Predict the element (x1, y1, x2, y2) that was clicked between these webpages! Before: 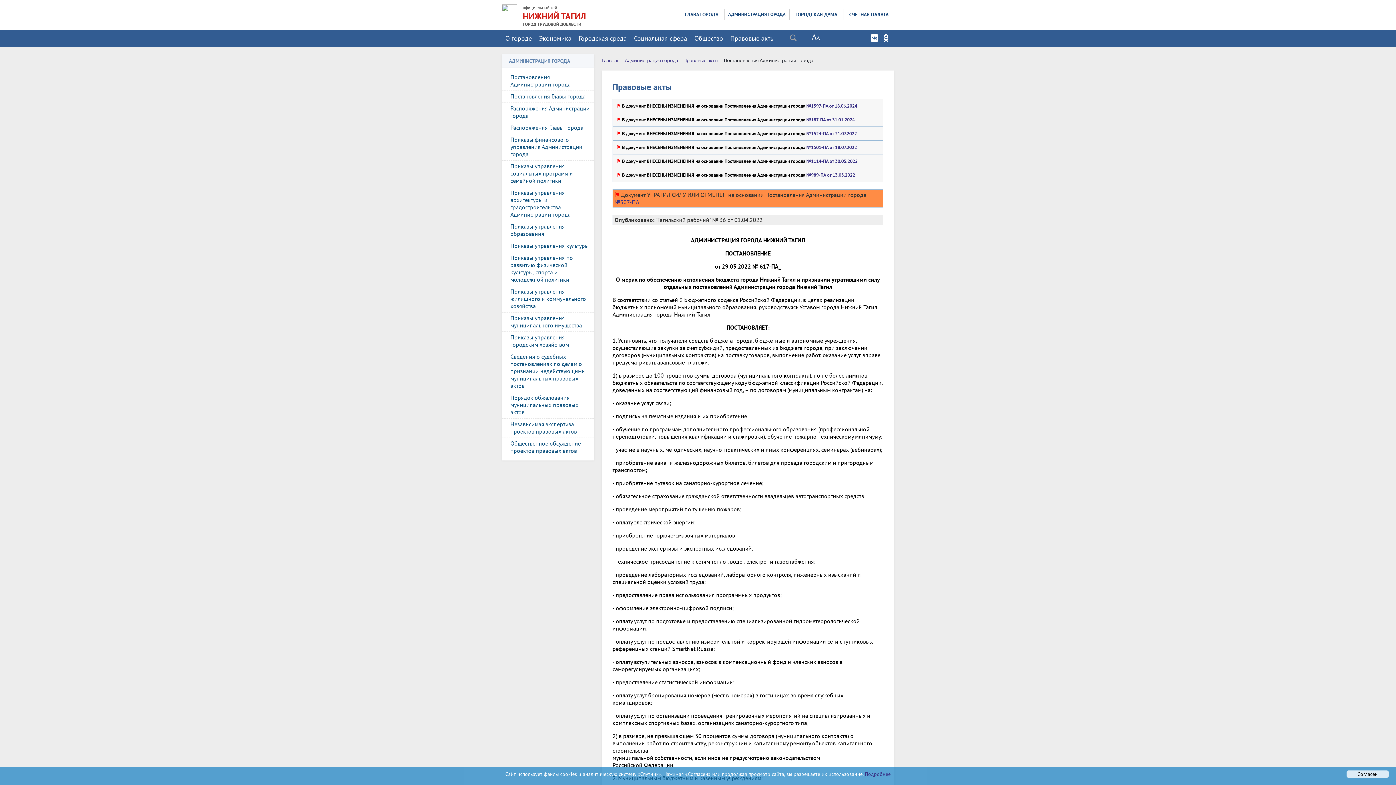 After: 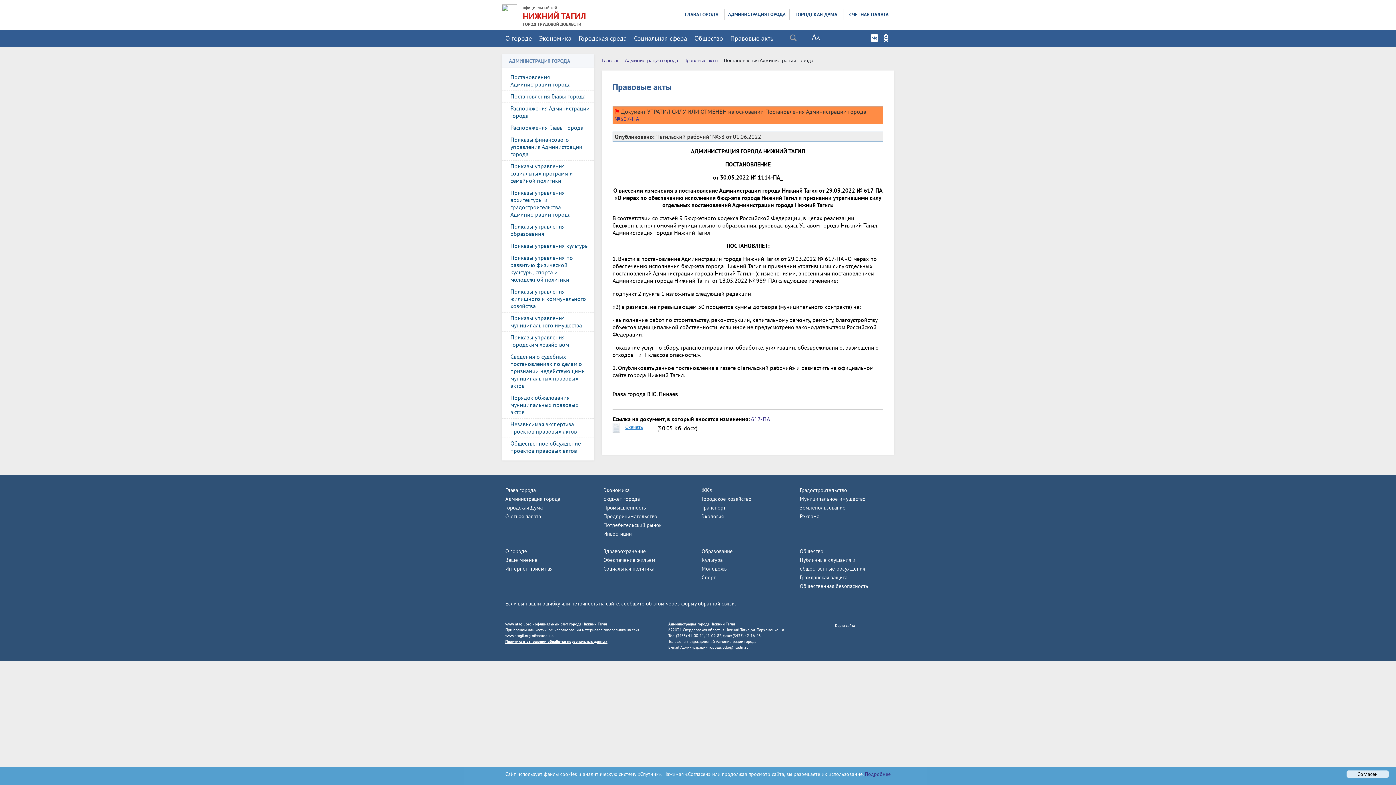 Action: label:  №1114-ПА от 30.05.2022 bbox: (805, 158, 857, 164)